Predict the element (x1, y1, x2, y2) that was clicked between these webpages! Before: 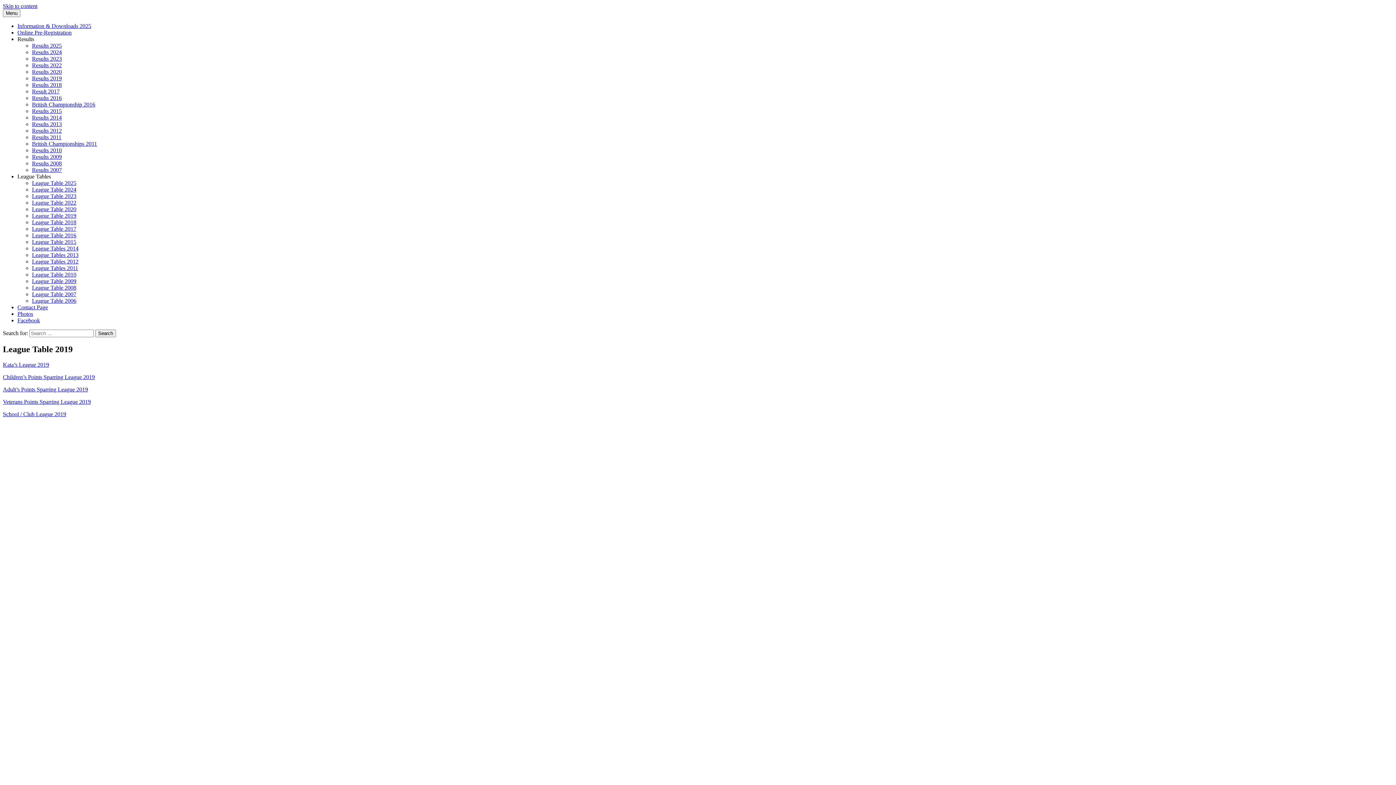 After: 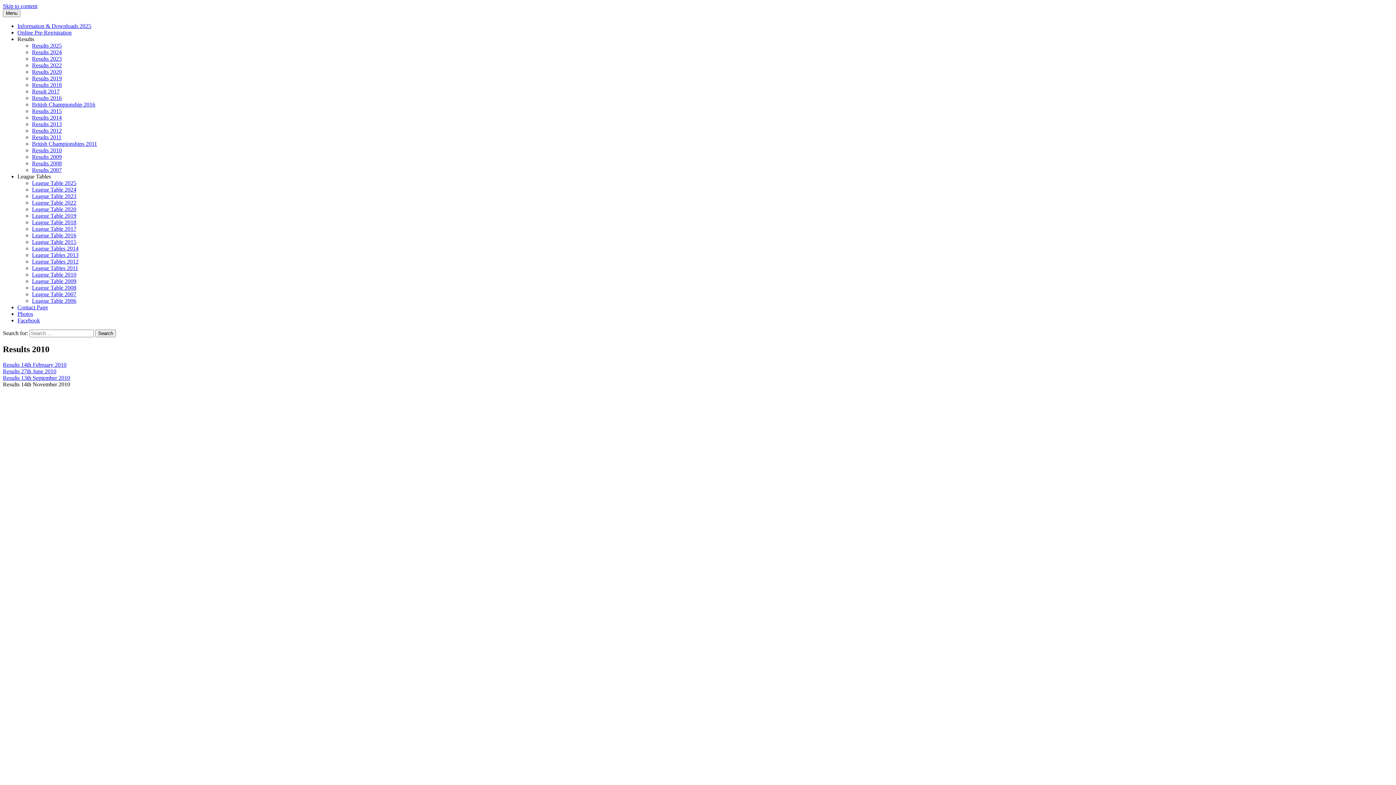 Action: label: Results 2010 bbox: (32, 147, 61, 153)